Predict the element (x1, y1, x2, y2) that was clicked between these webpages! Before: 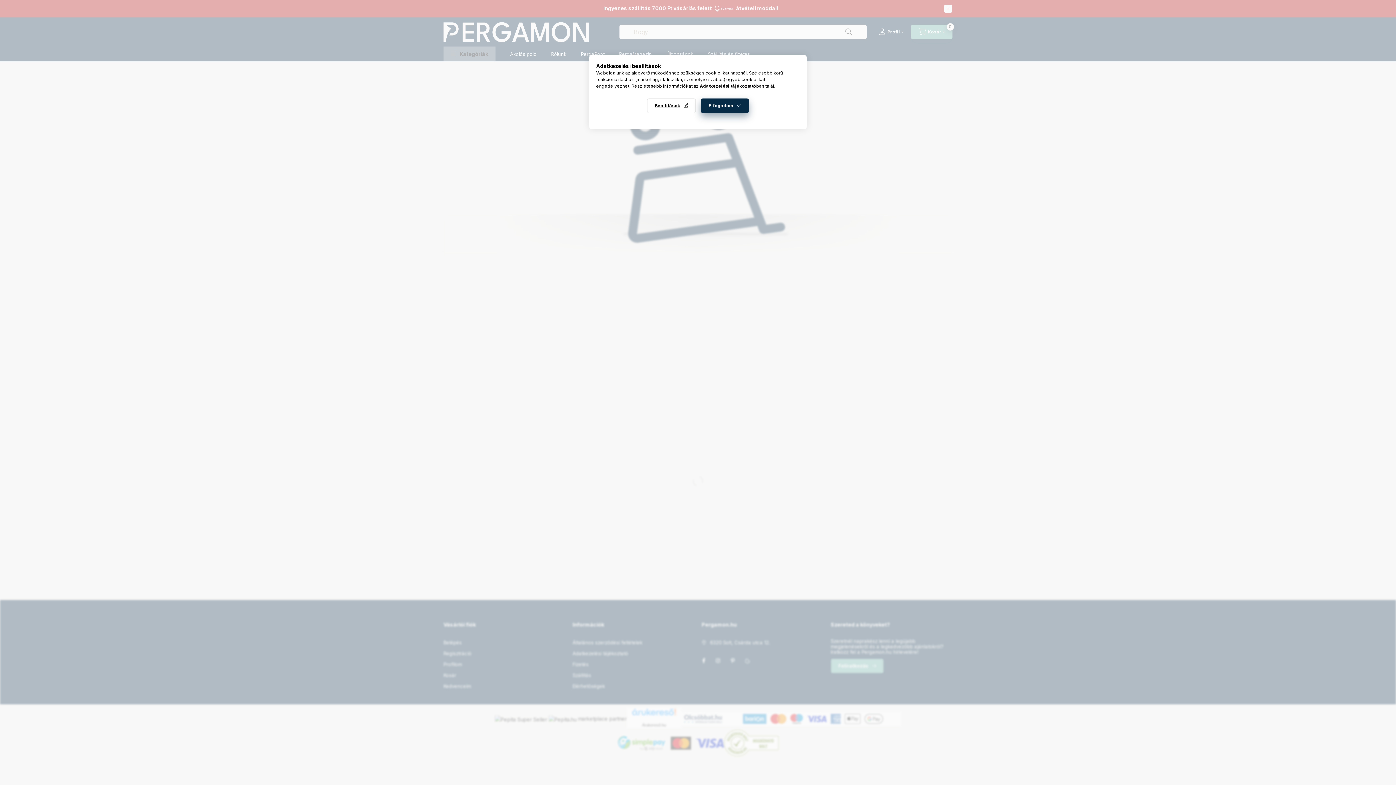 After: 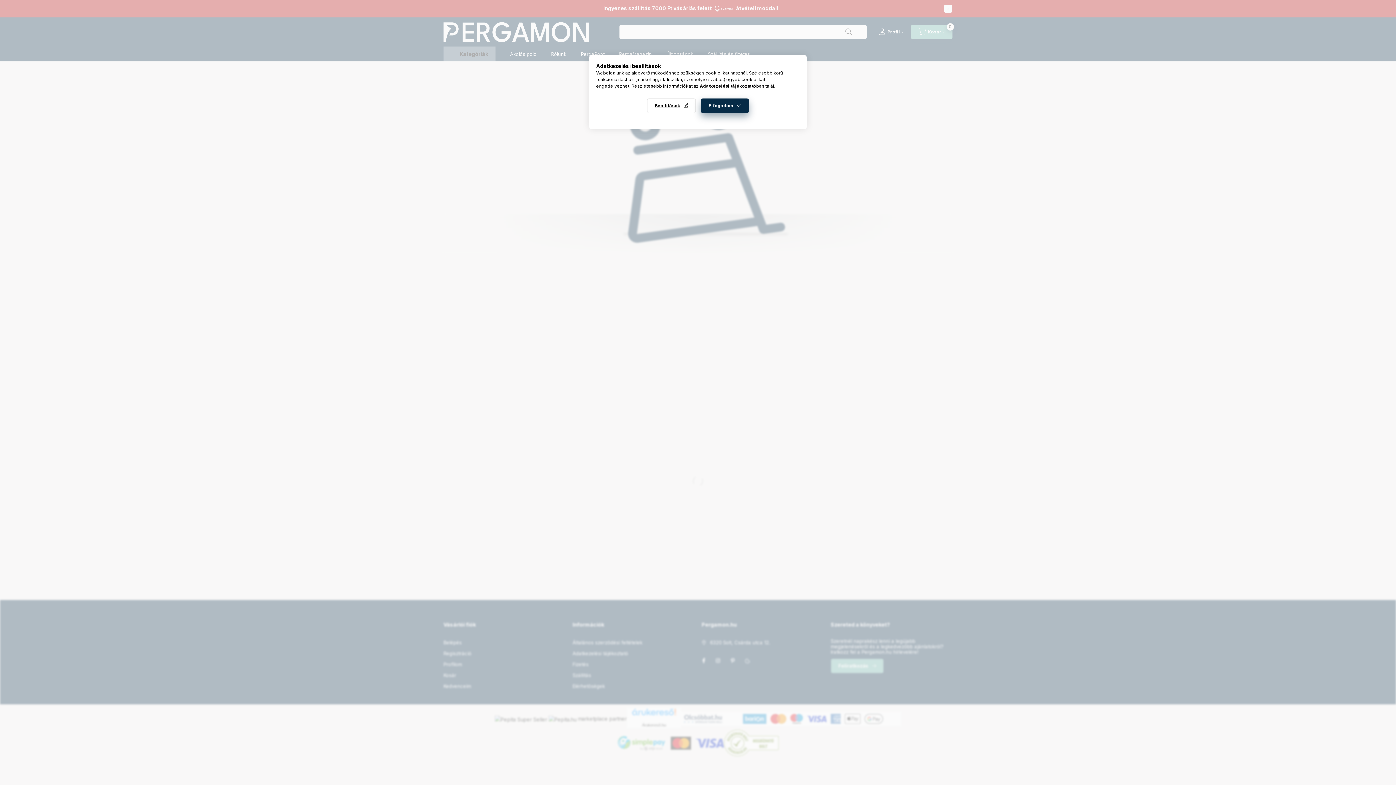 Action: bbox: (700, 83, 756, 88) label: Adatkezelési tájékoztató